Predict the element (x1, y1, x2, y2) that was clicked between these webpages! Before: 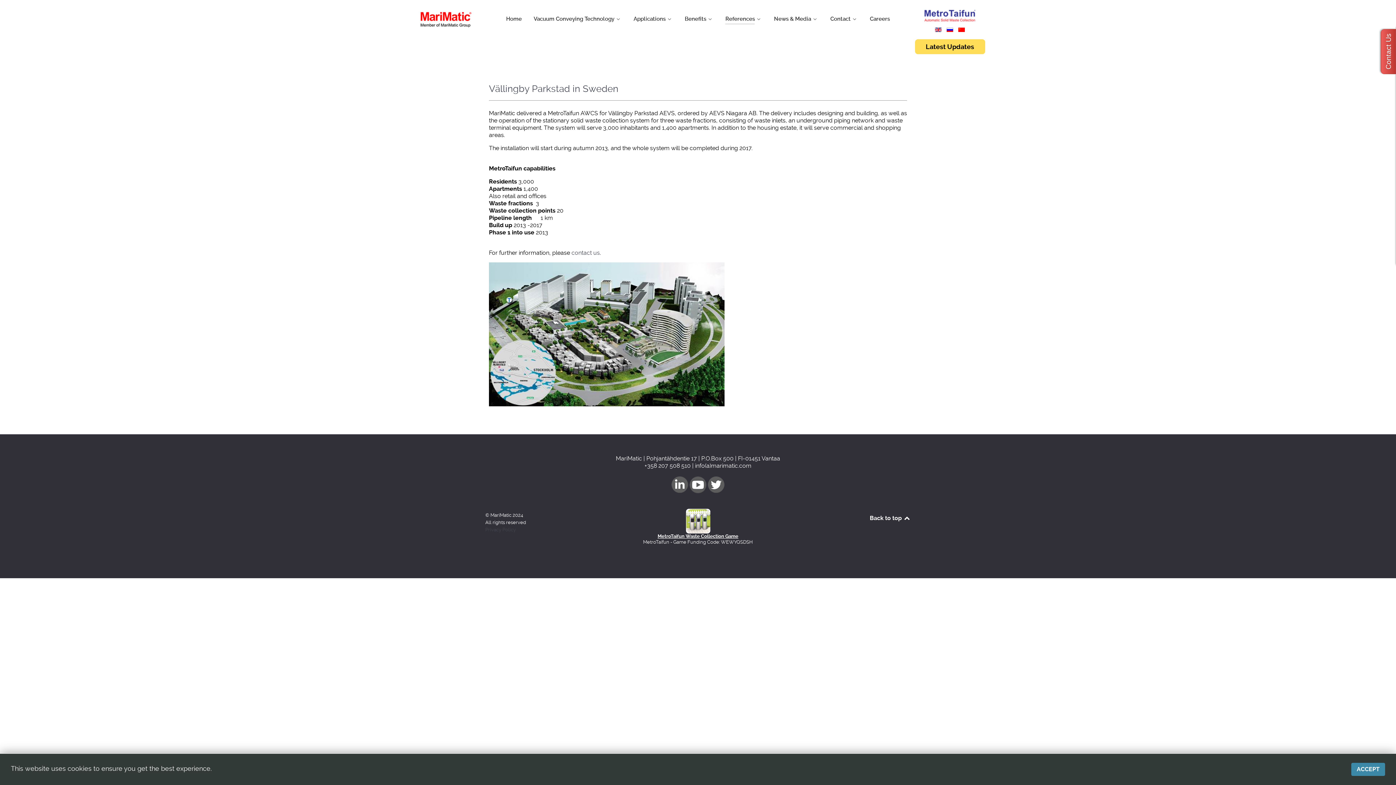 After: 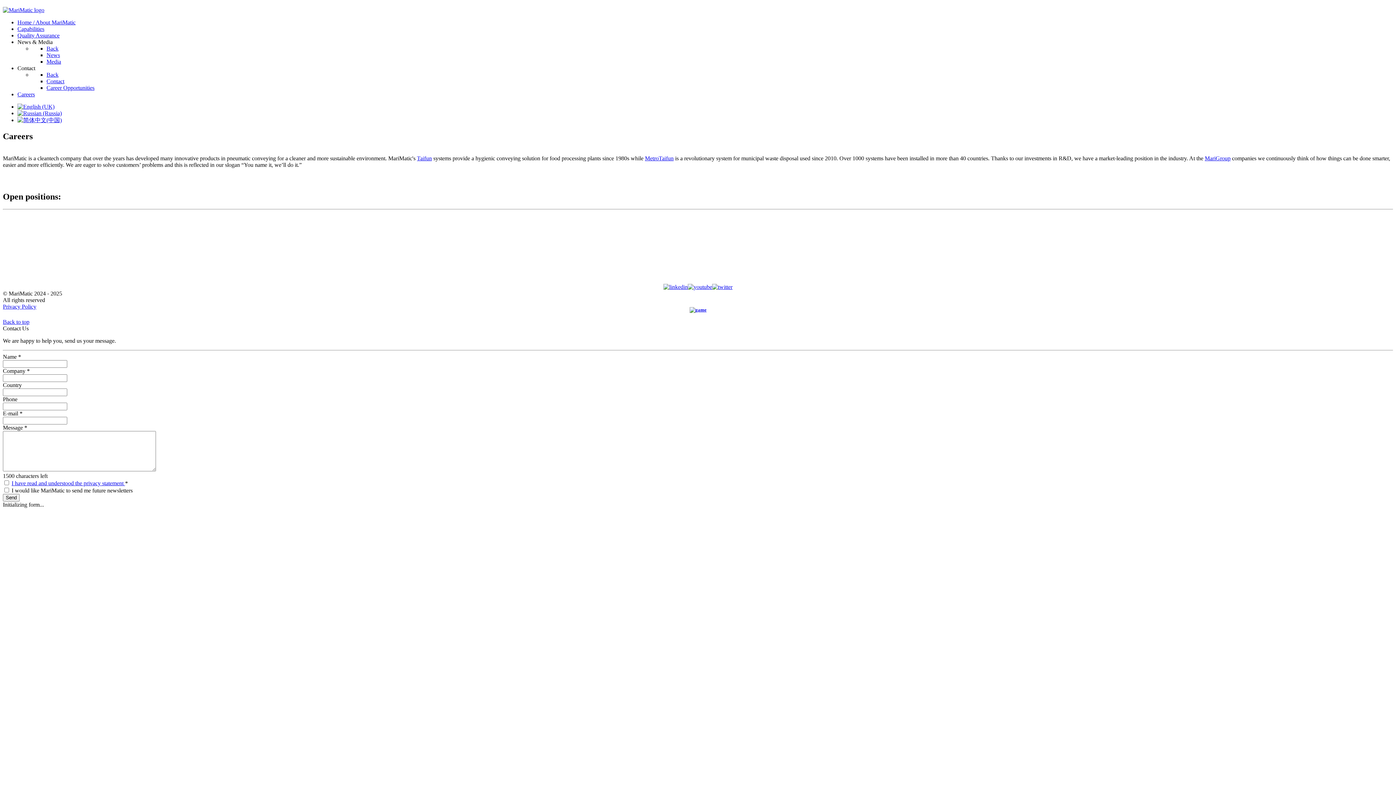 Action: bbox: (870, 14, 890, 24) label: Careers